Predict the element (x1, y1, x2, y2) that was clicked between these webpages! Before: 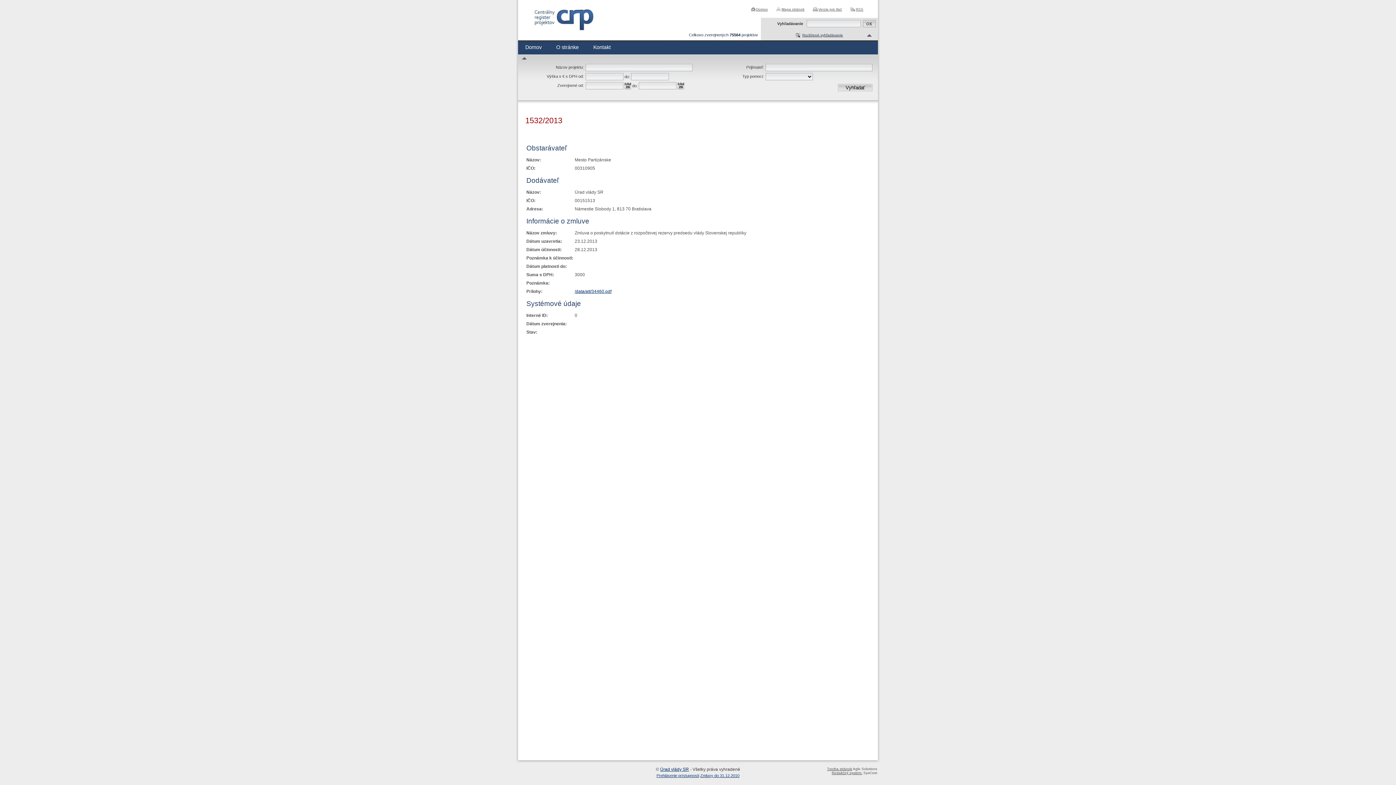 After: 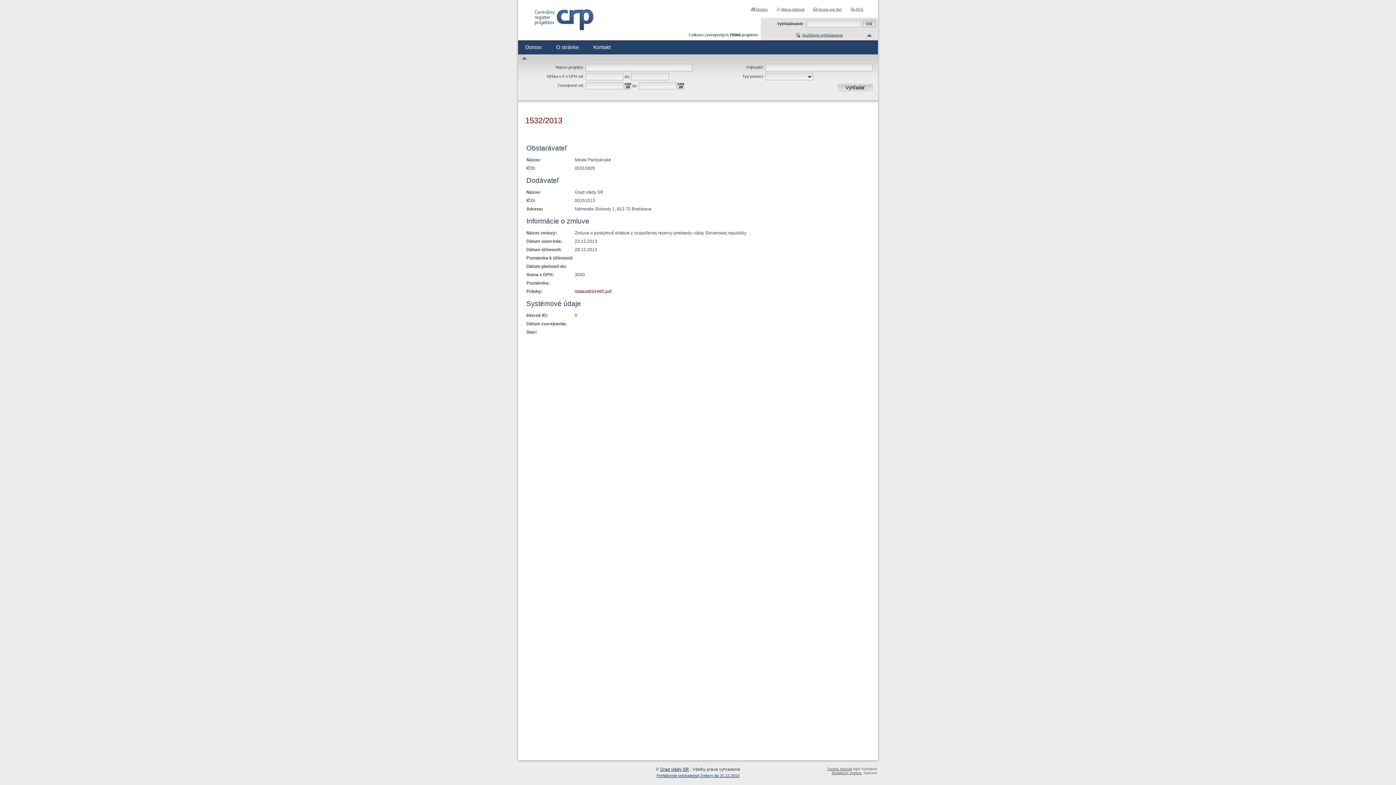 Action: bbox: (574, 289, 611, 294) label: /data/att/34460.pdf